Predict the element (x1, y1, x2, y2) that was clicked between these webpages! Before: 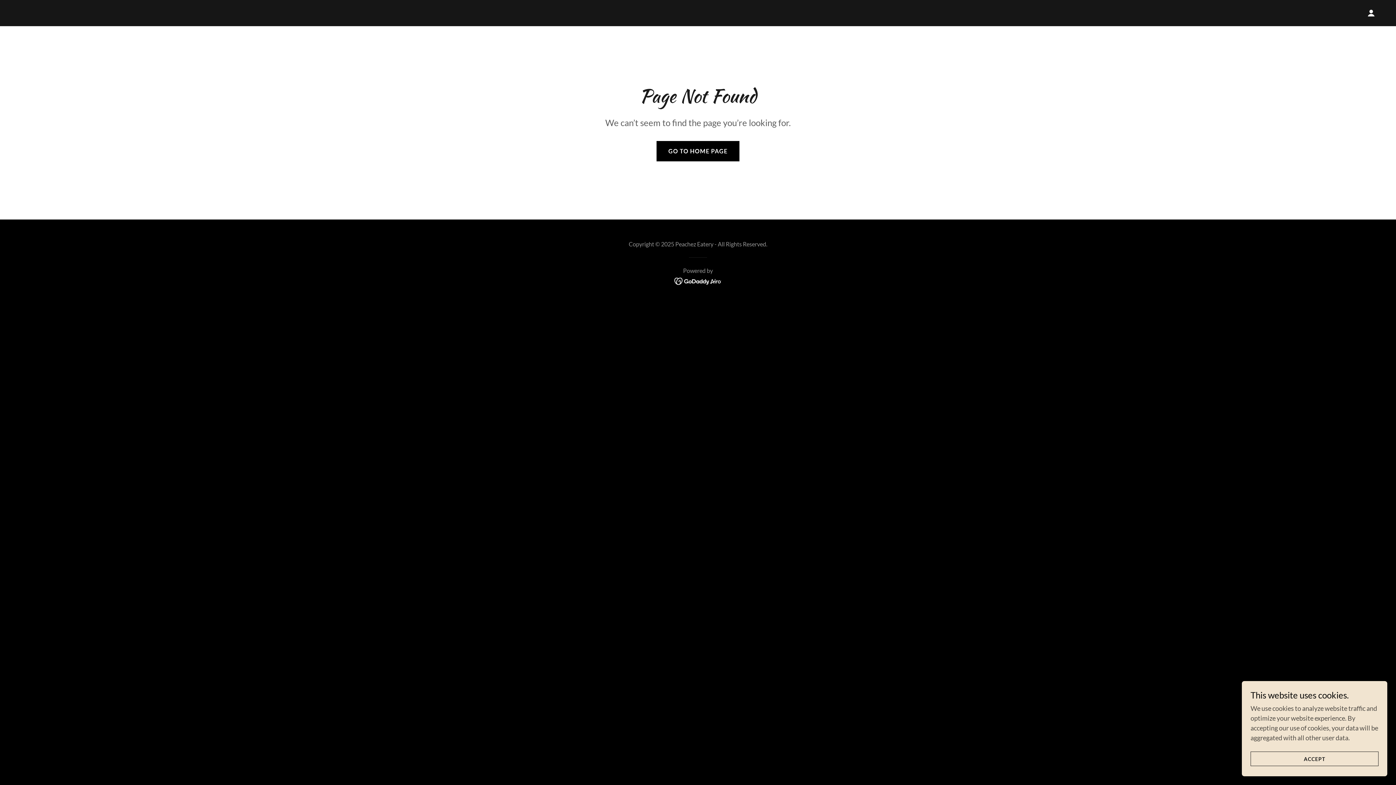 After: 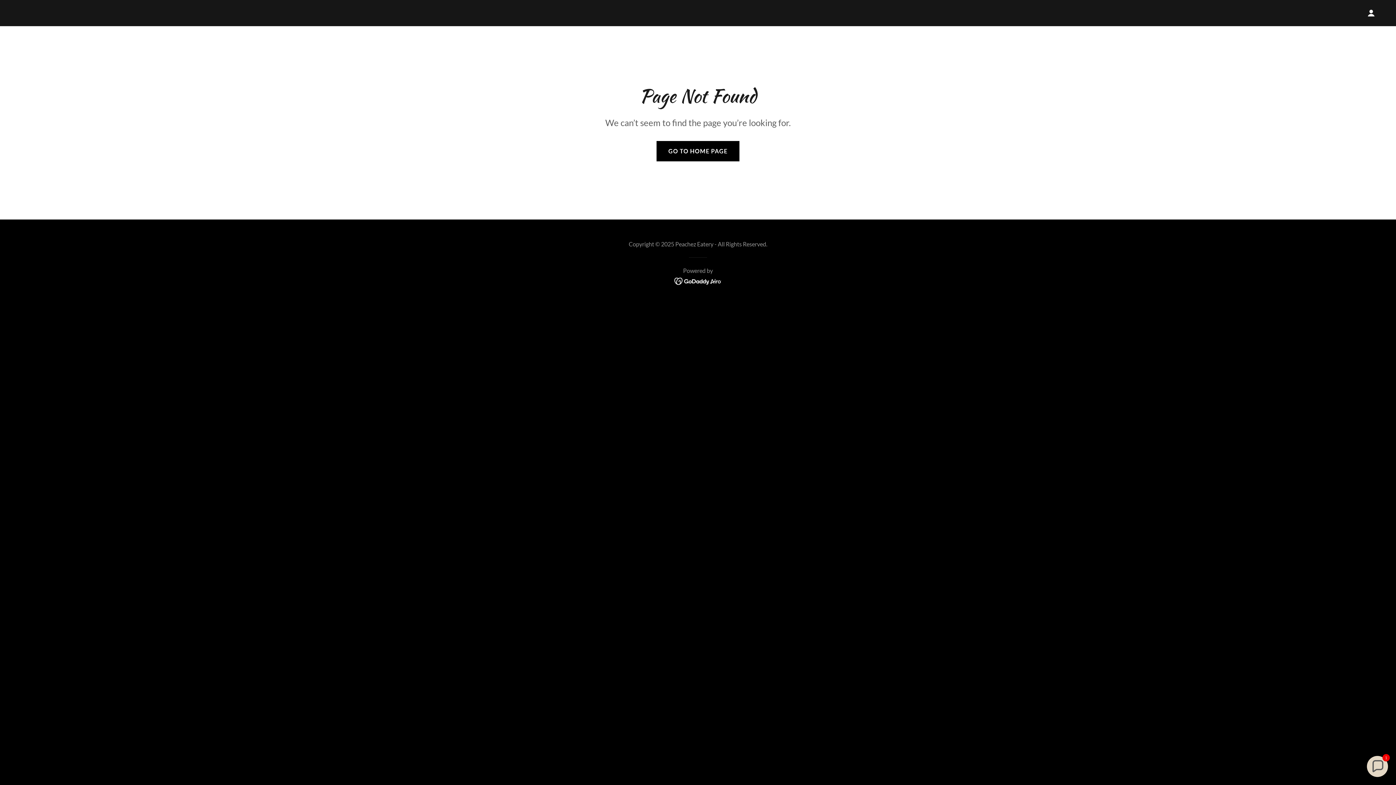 Action: label: ACCEPT bbox: (1250, 752, 1378, 766)